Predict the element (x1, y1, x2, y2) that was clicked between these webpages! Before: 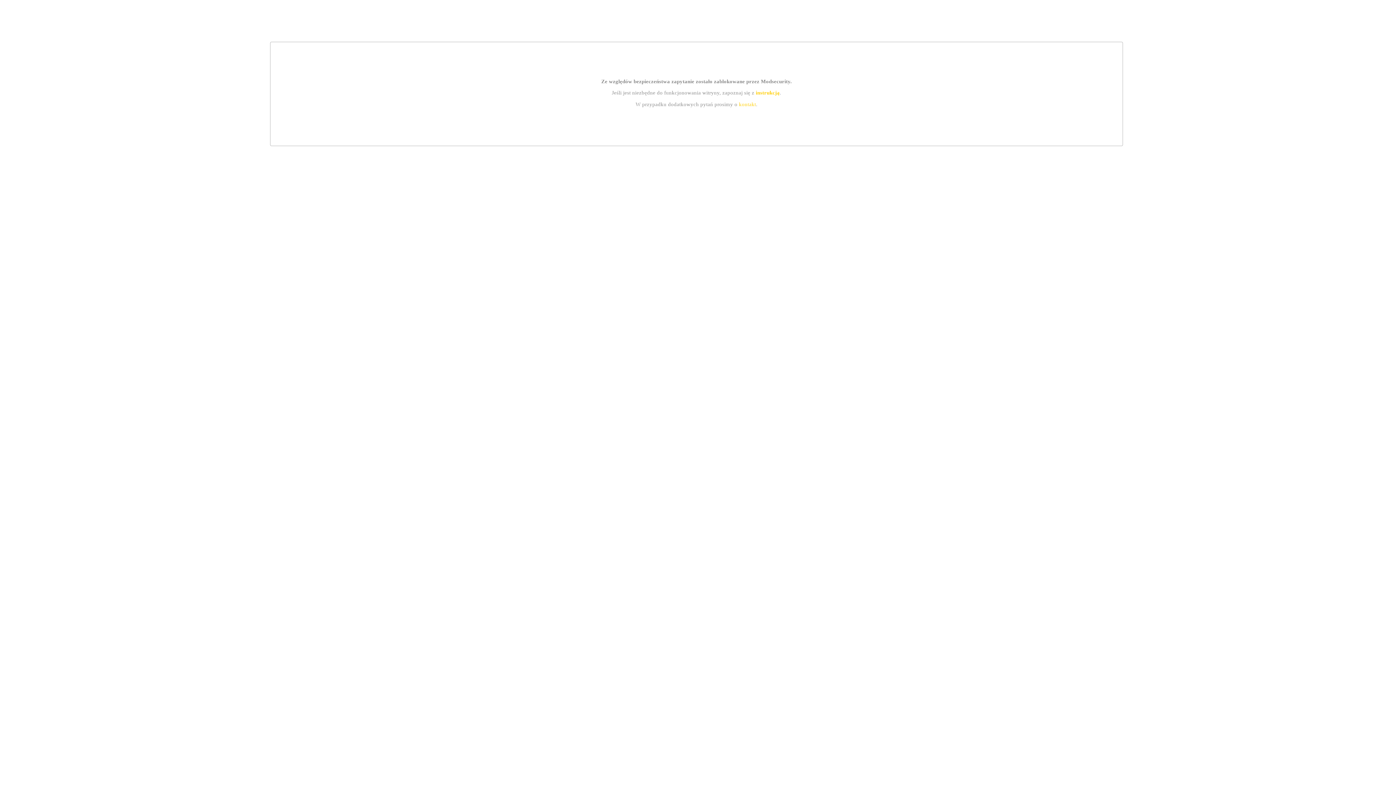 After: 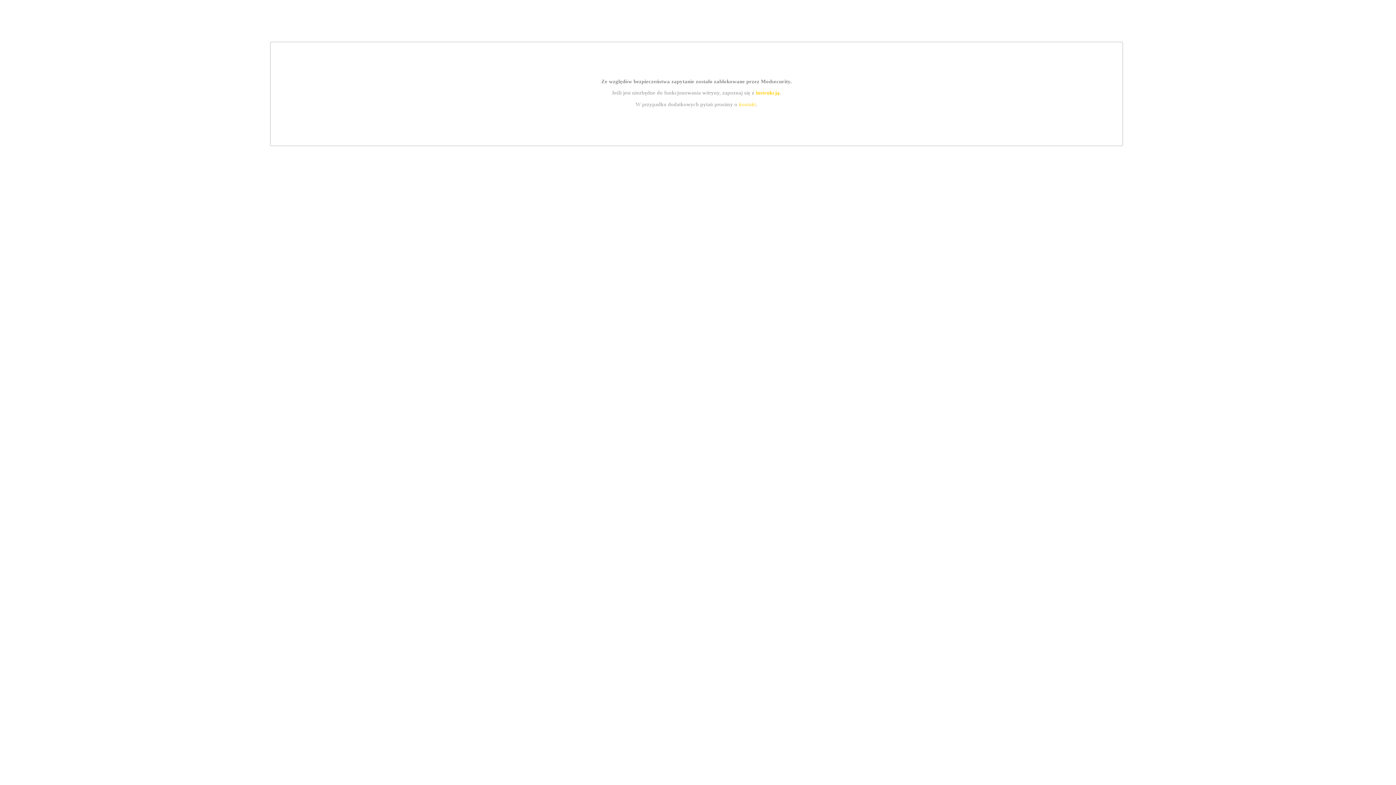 Action: bbox: (739, 101, 756, 107) label: kontakt